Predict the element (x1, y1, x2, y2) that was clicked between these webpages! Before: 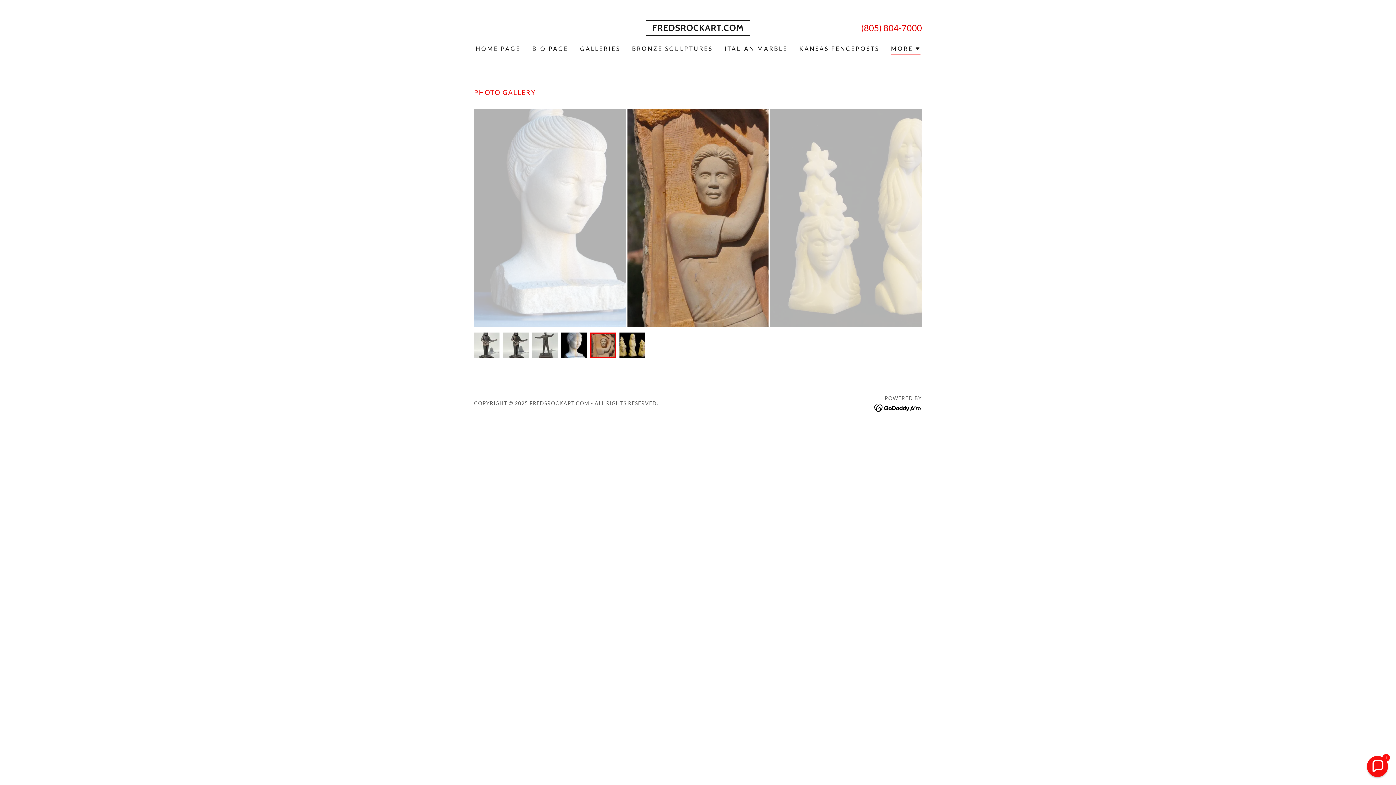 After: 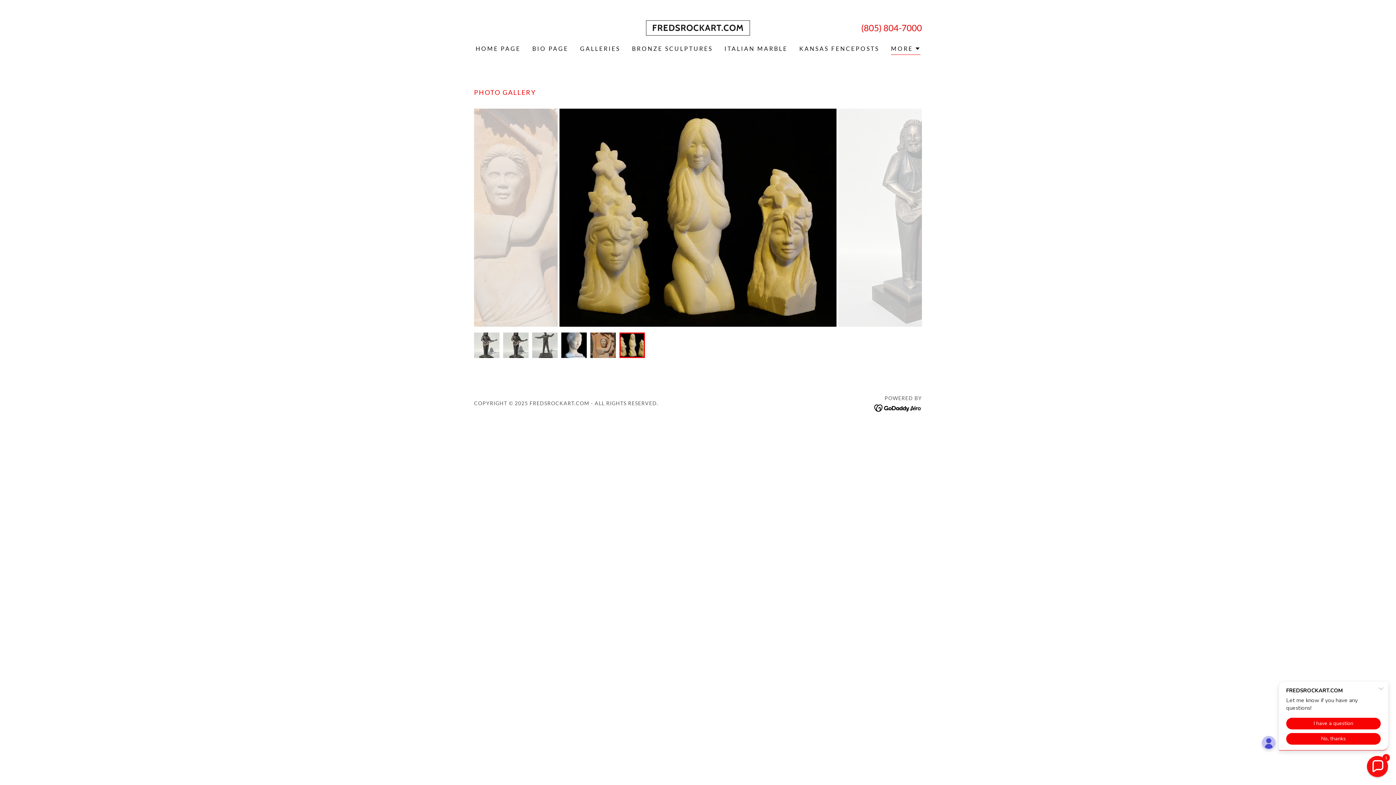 Action: label: (805) 804-7000 bbox: (861, 22, 922, 33)